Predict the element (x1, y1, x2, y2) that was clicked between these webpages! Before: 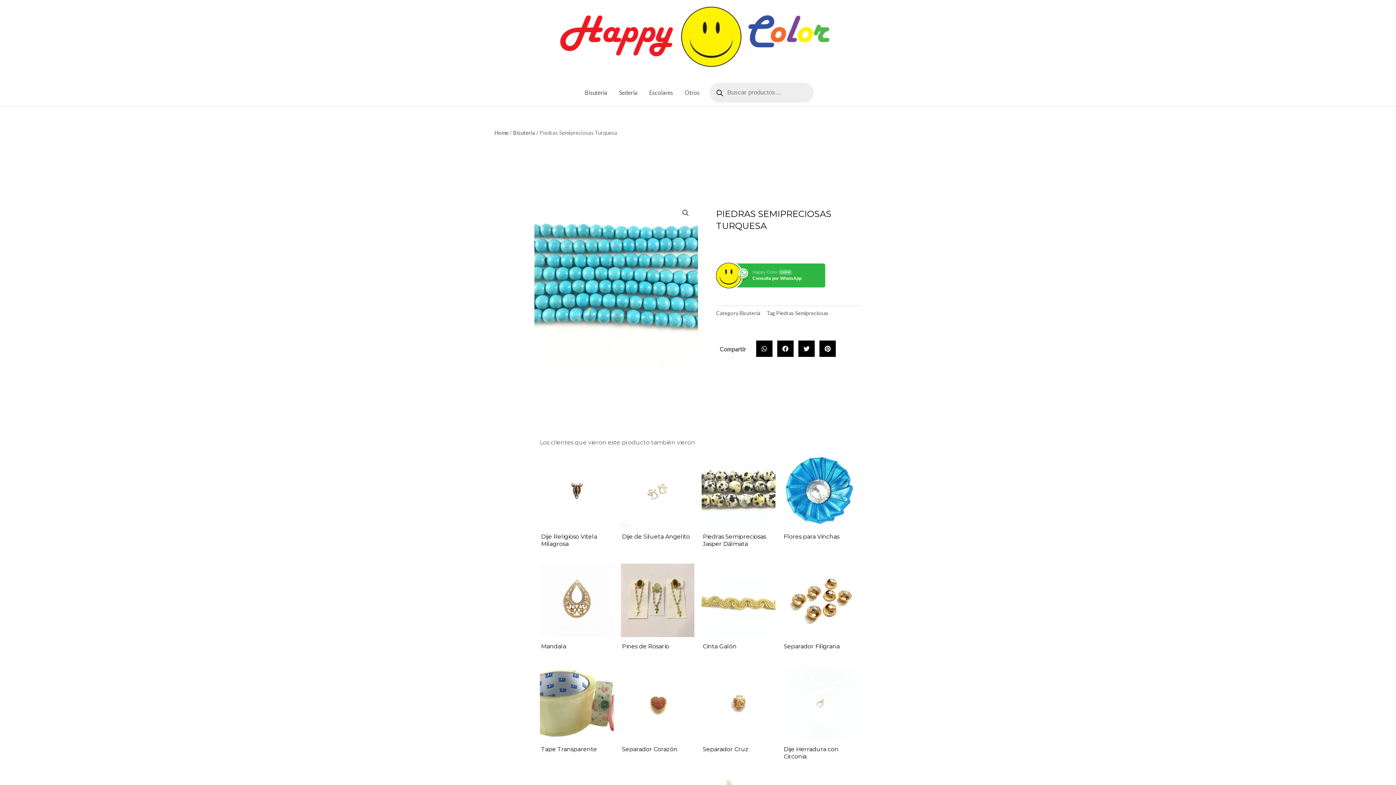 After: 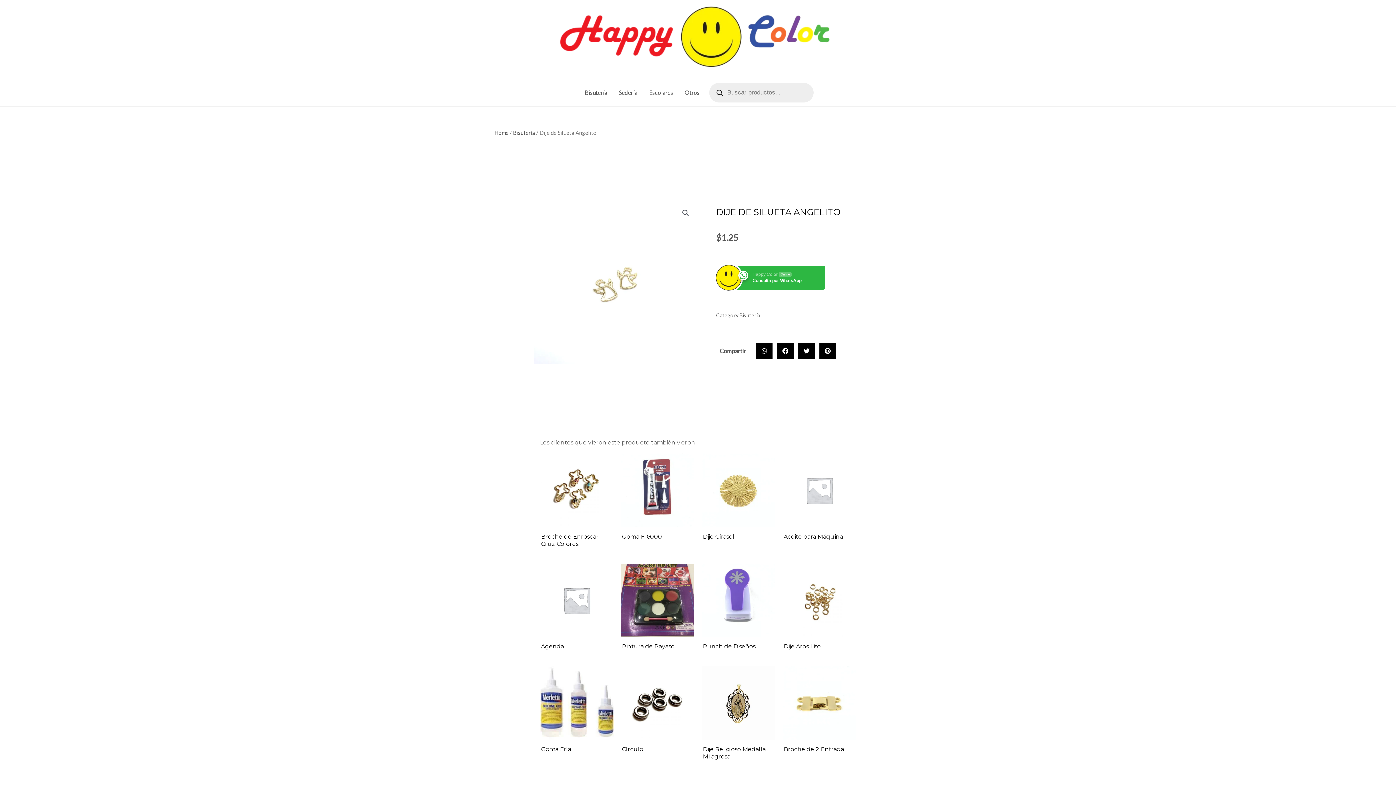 Action: bbox: (620, 453, 694, 527)